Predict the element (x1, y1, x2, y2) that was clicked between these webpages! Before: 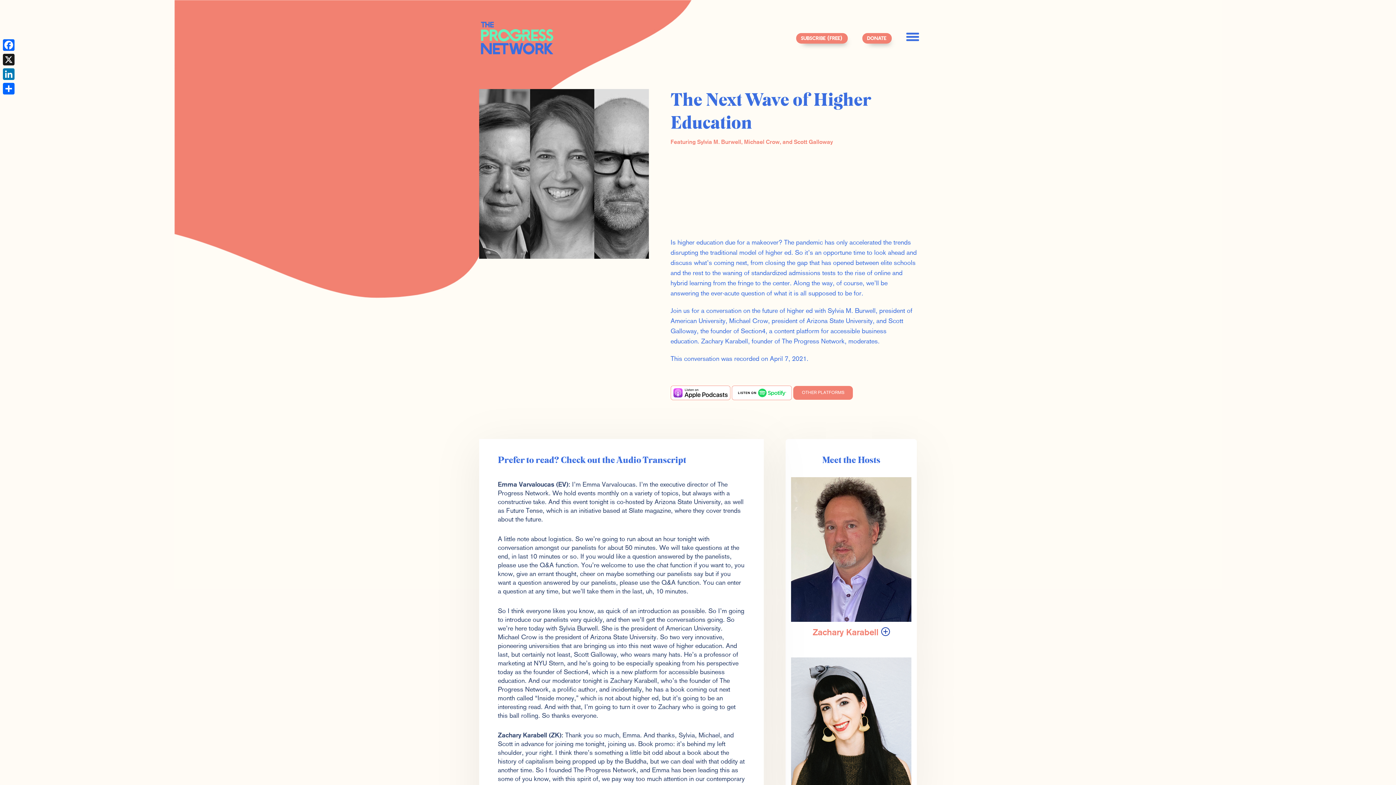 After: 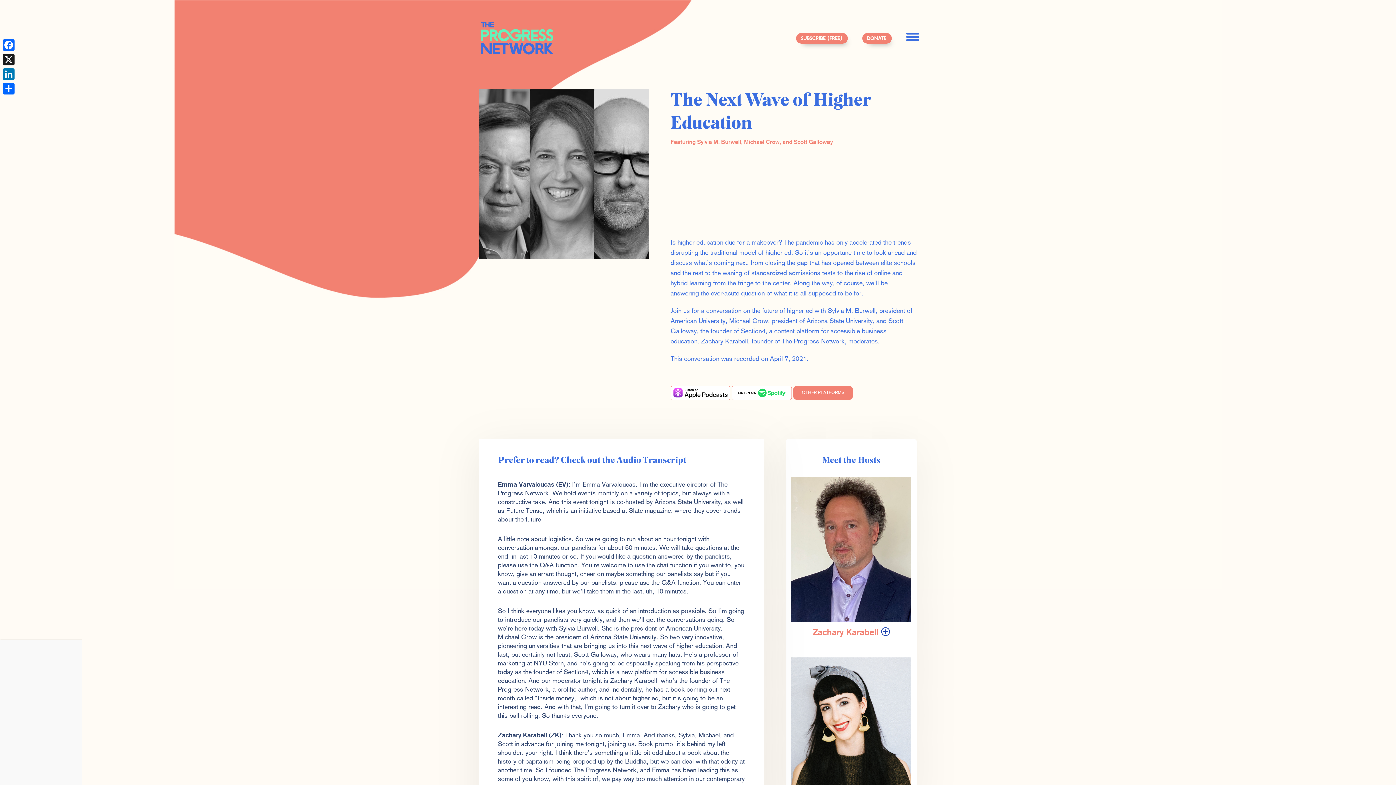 Action: bbox: (732, 385, 792, 400)